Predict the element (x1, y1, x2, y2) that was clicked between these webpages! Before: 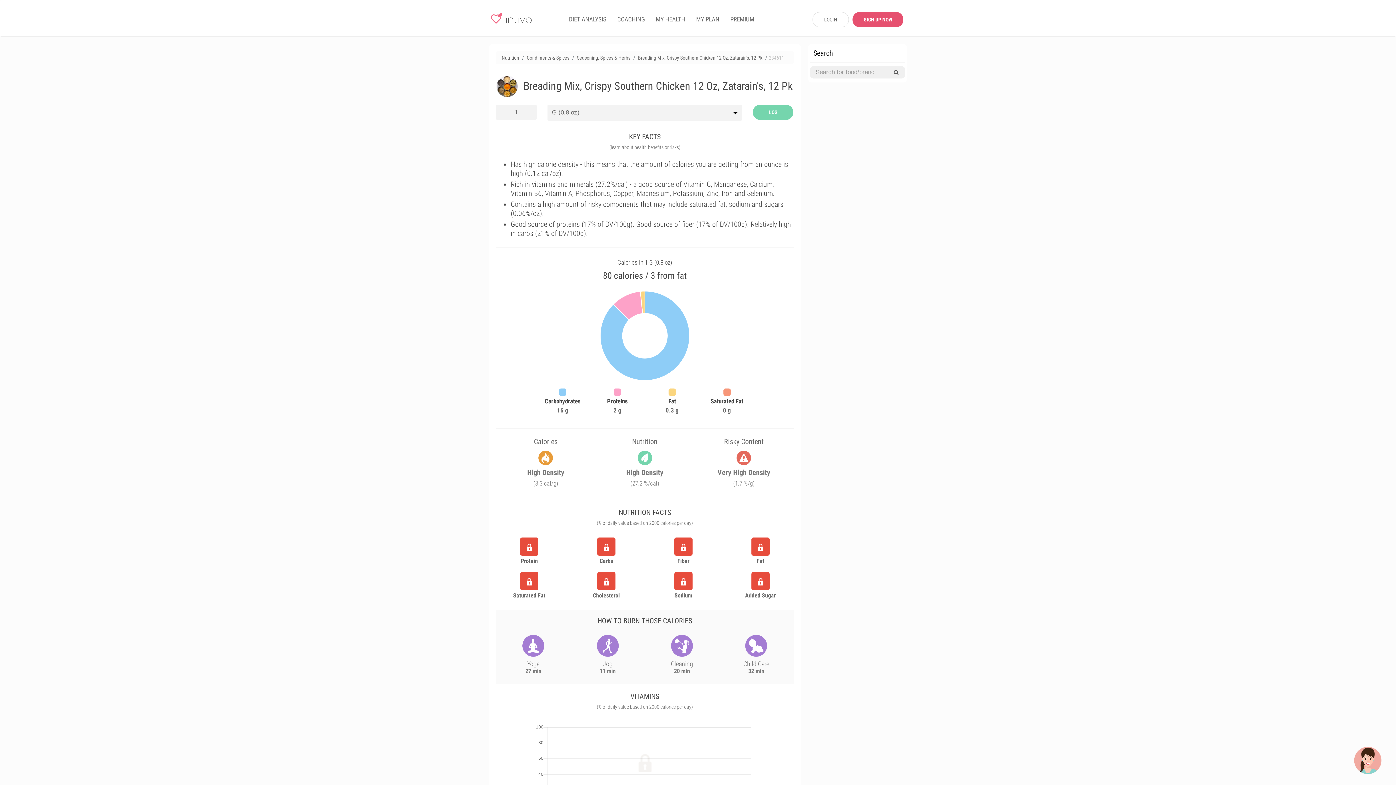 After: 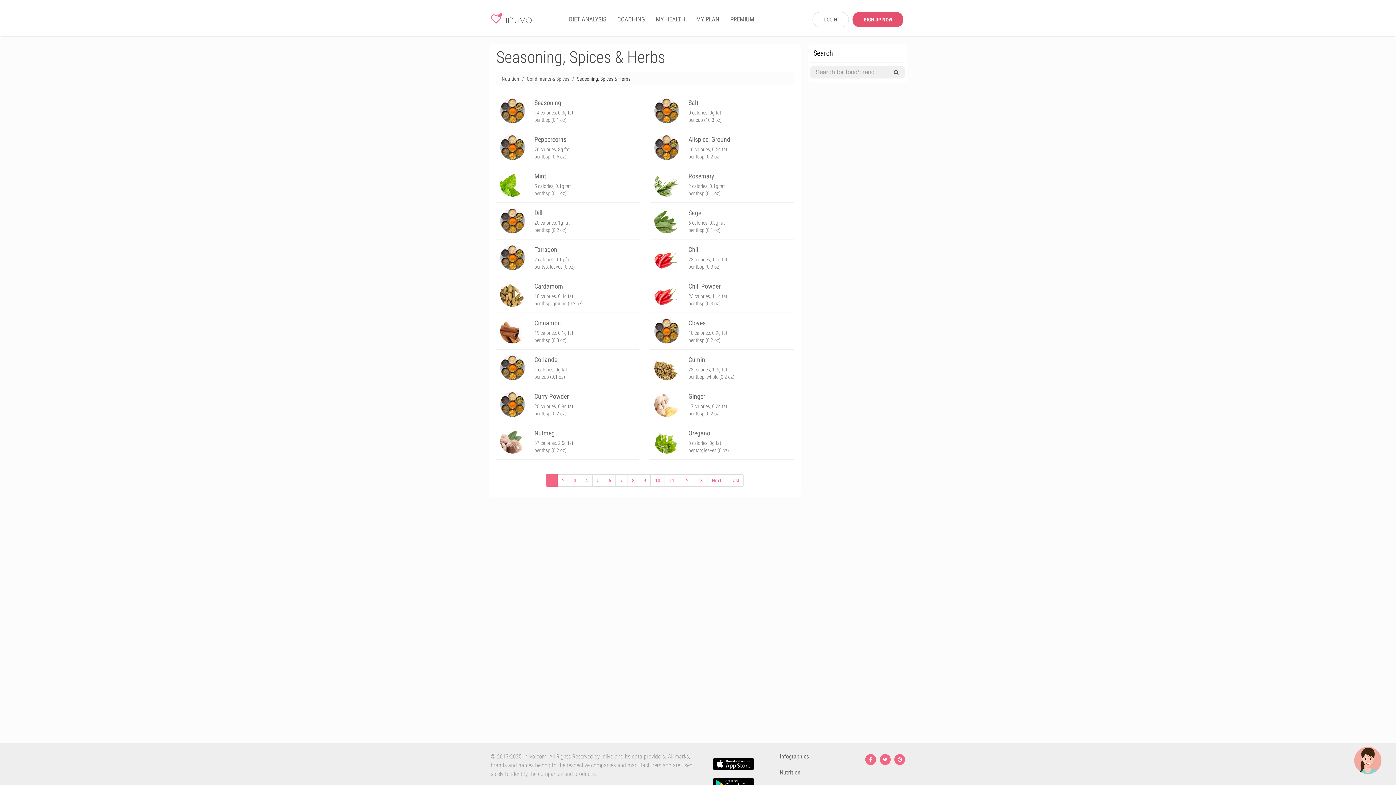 Action: label: Seasoning, Spices & Herbs bbox: (577, 54, 630, 60)